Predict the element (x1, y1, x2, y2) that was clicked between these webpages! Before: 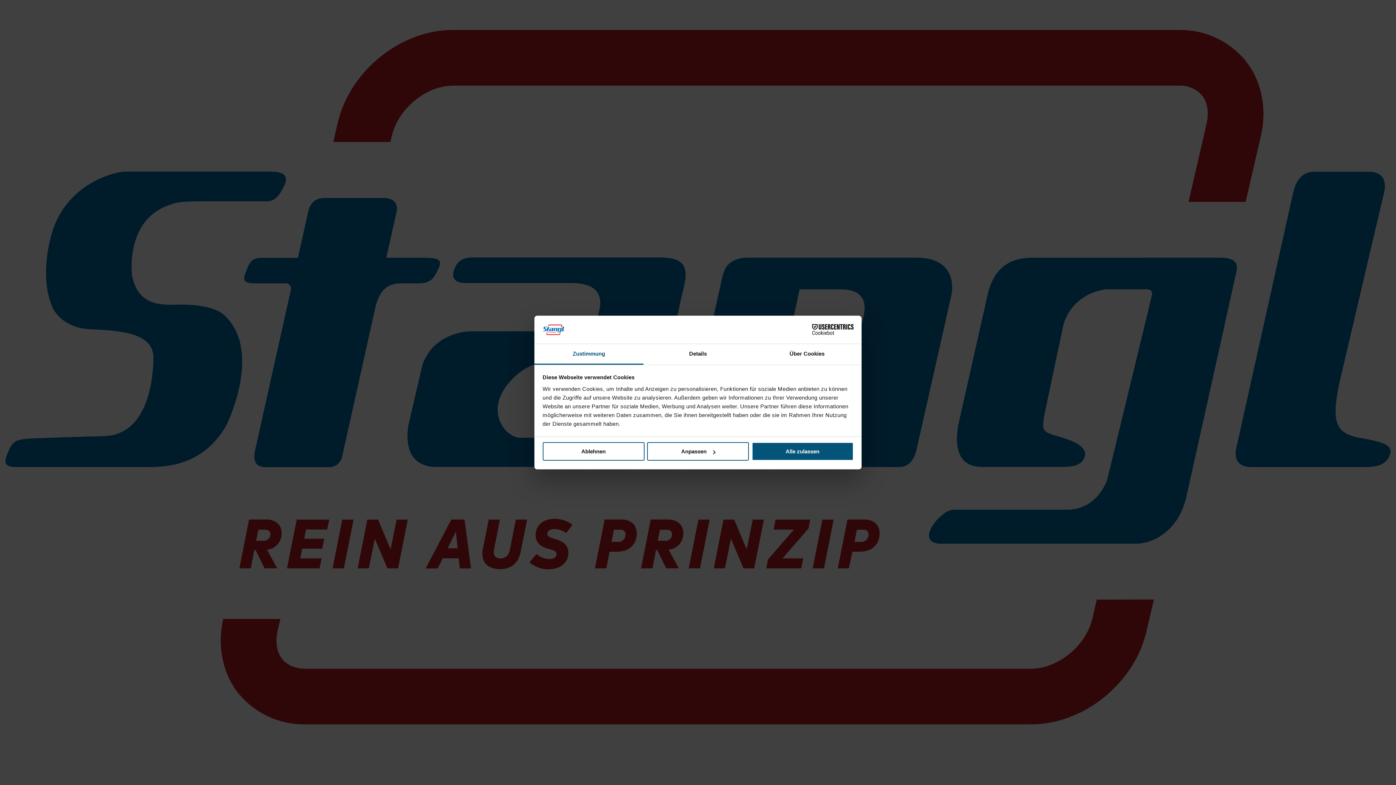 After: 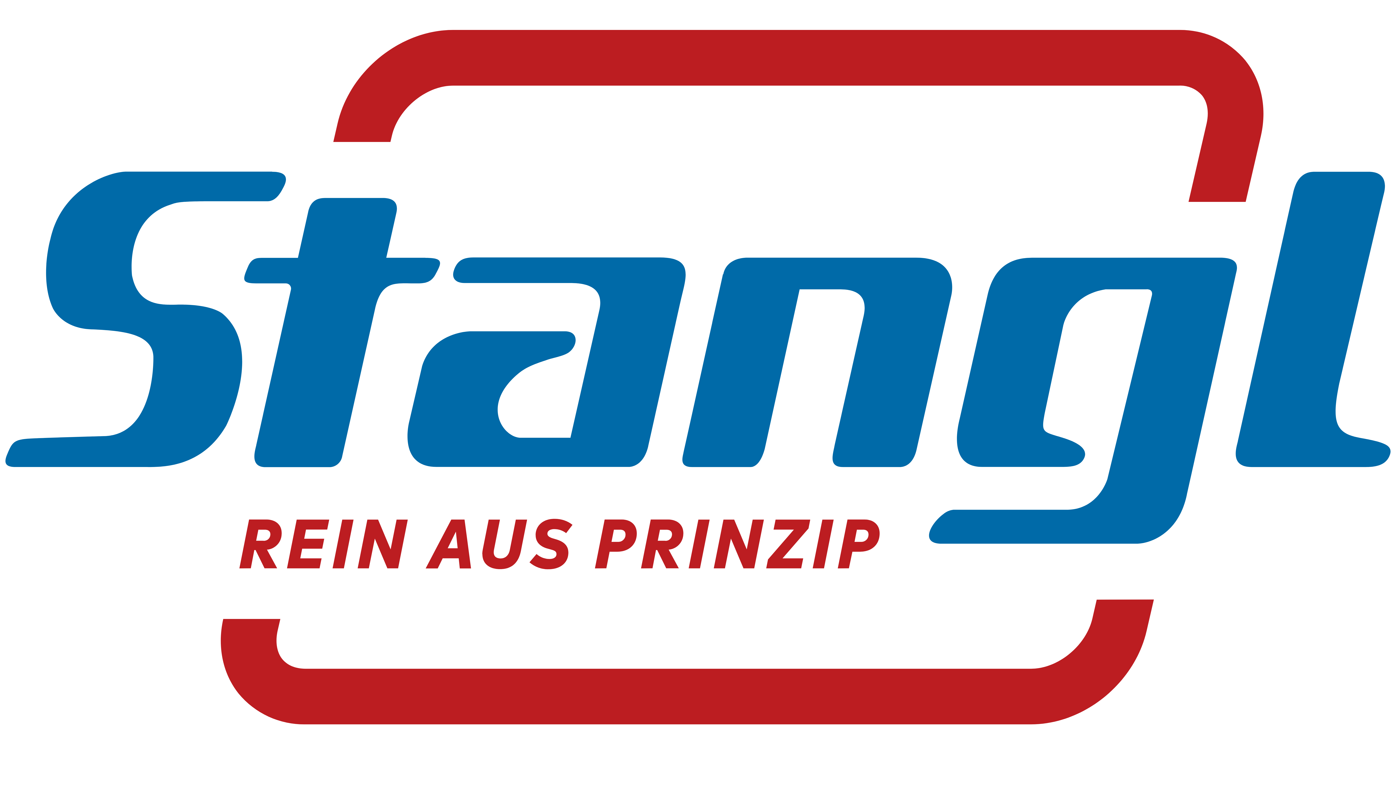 Action: label: Alle zulassen bbox: (751, 442, 853, 461)